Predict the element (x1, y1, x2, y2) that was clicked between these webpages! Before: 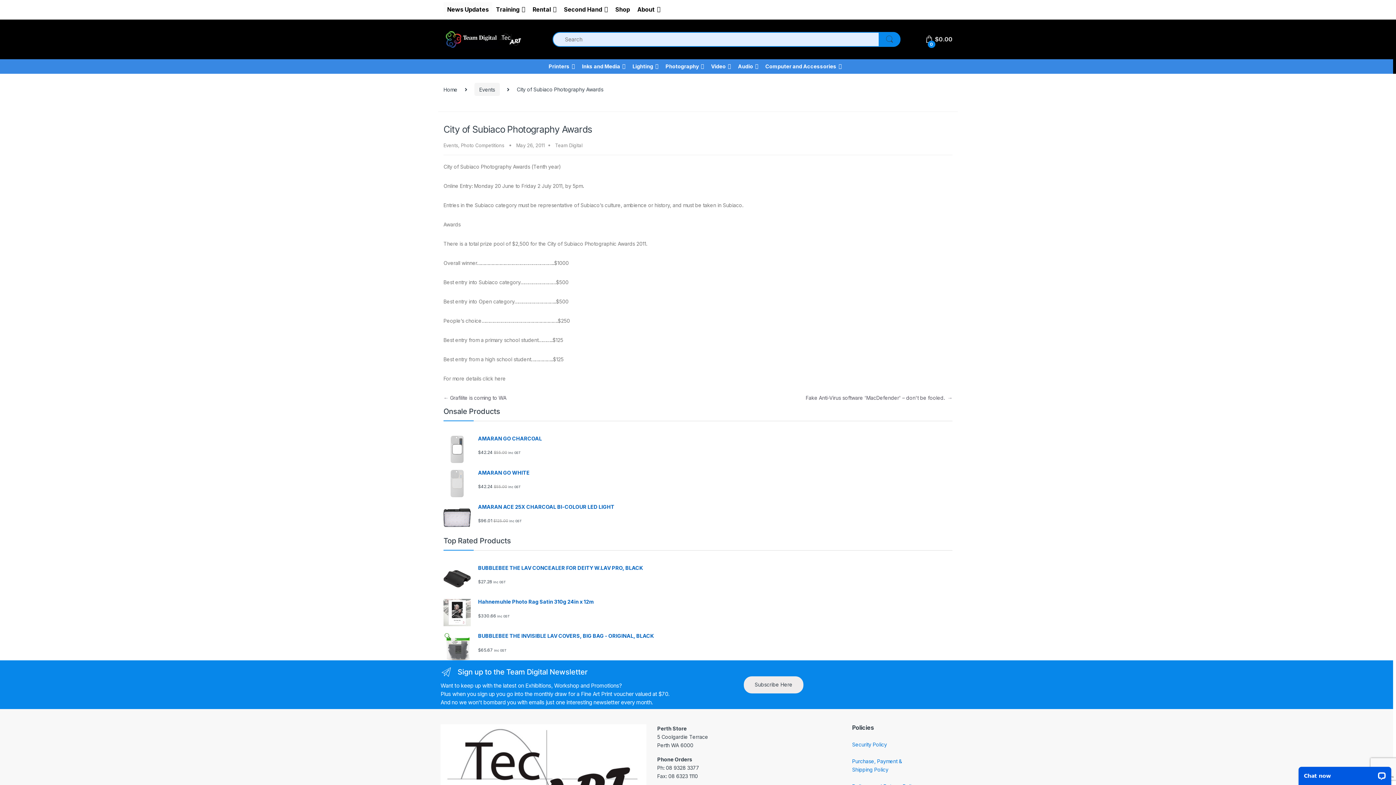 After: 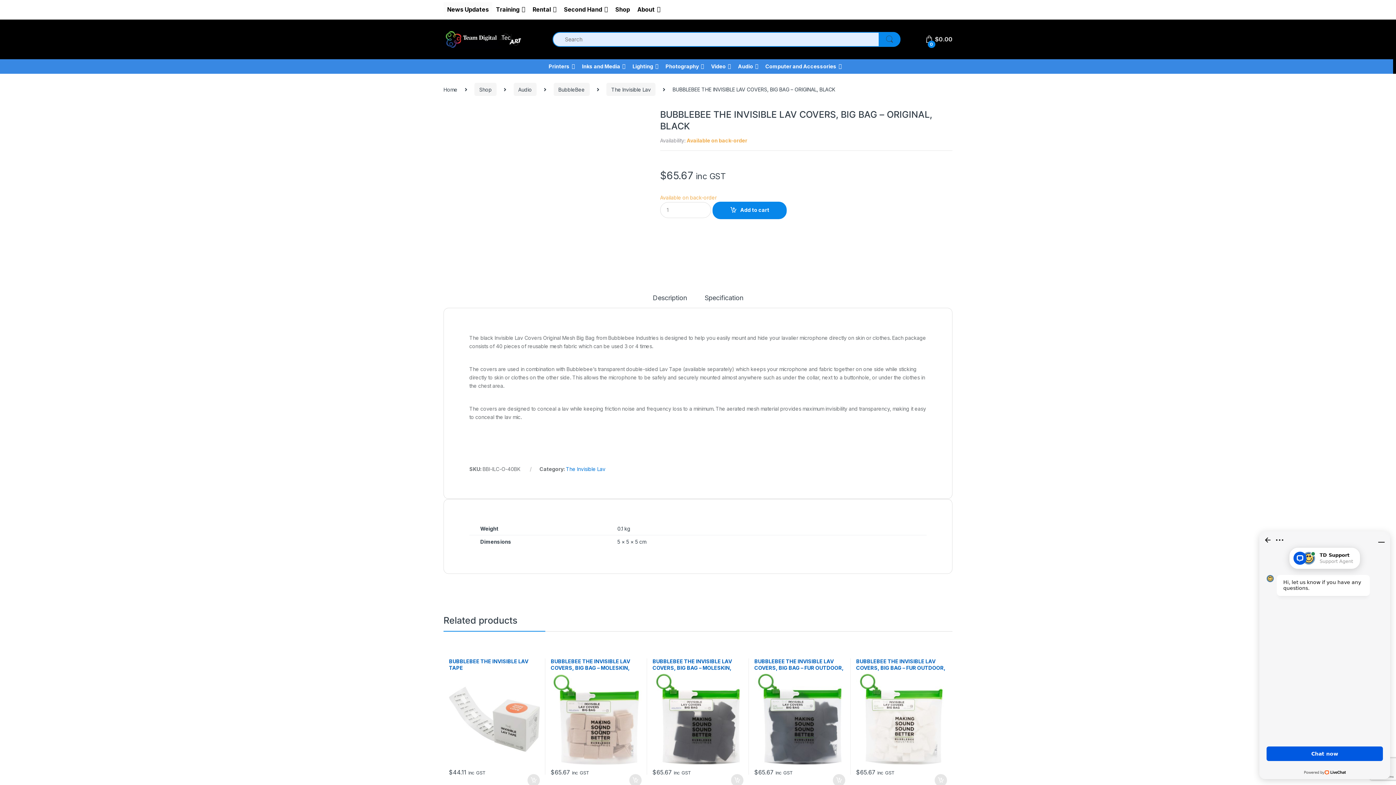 Action: bbox: (443, 633, 952, 639) label: BUBBLEBEE THE INVISIBLE LAV COVERS, BIG BAG - ORIGINAL, BLACK